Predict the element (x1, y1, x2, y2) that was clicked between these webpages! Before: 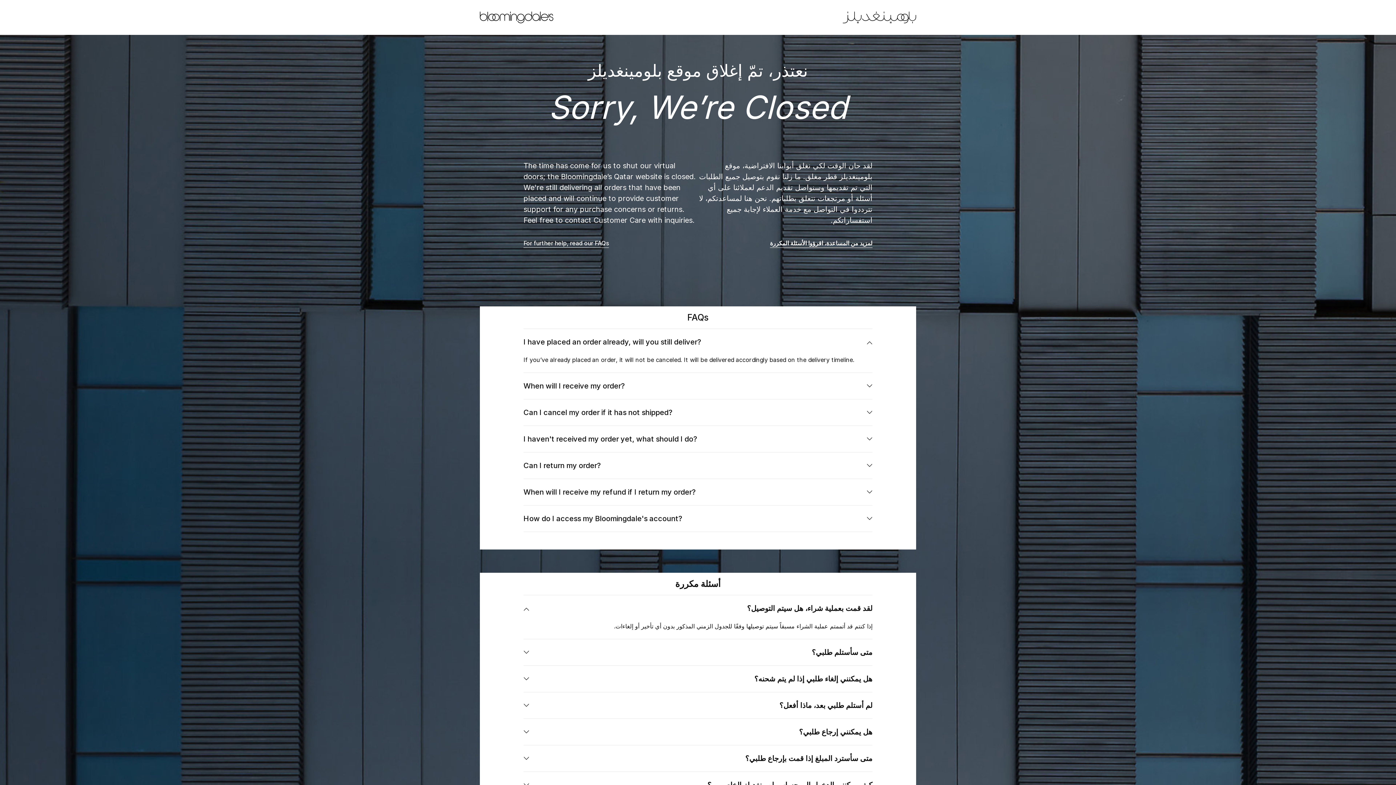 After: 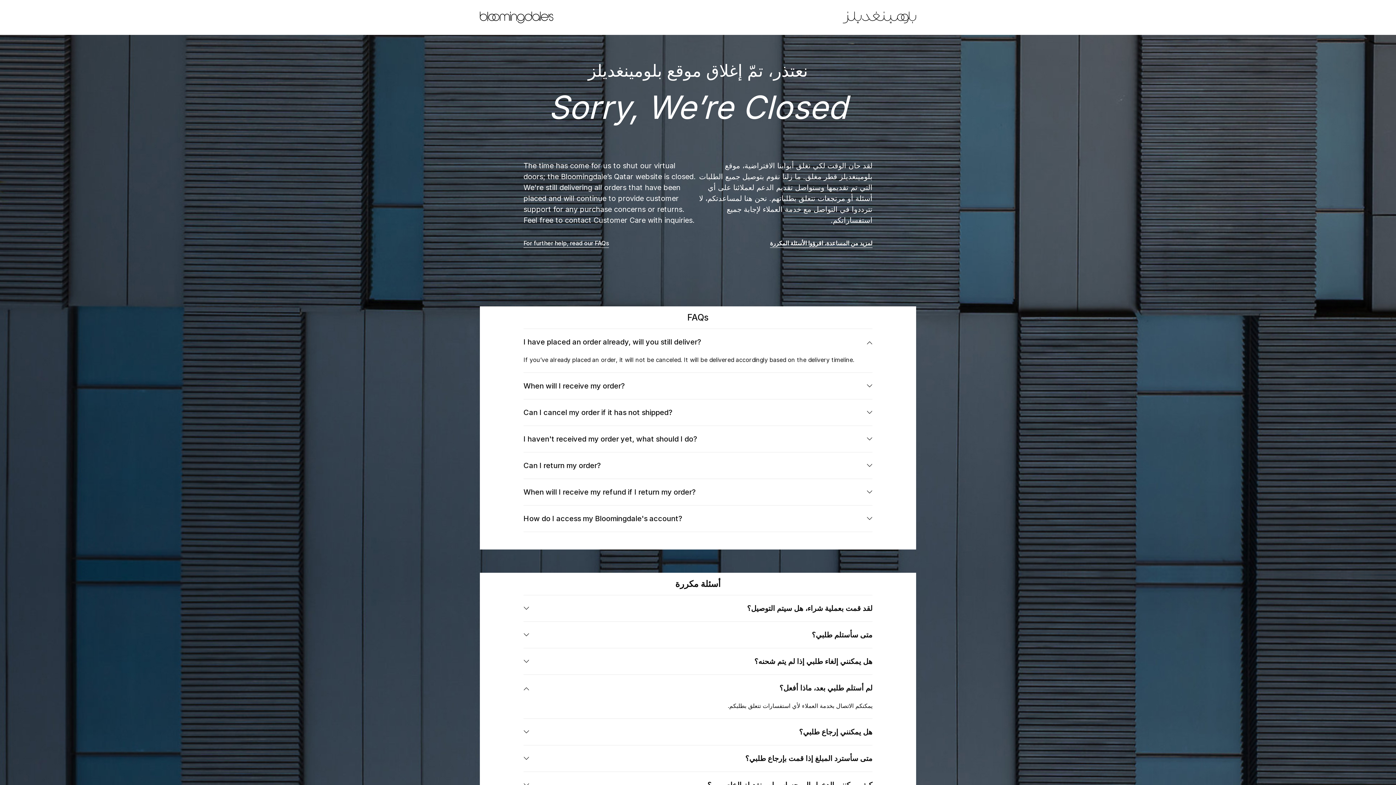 Action: label: لم أستلم طلبي بعد، ماذا أفعل؟ bbox: (523, 692, 872, 719)